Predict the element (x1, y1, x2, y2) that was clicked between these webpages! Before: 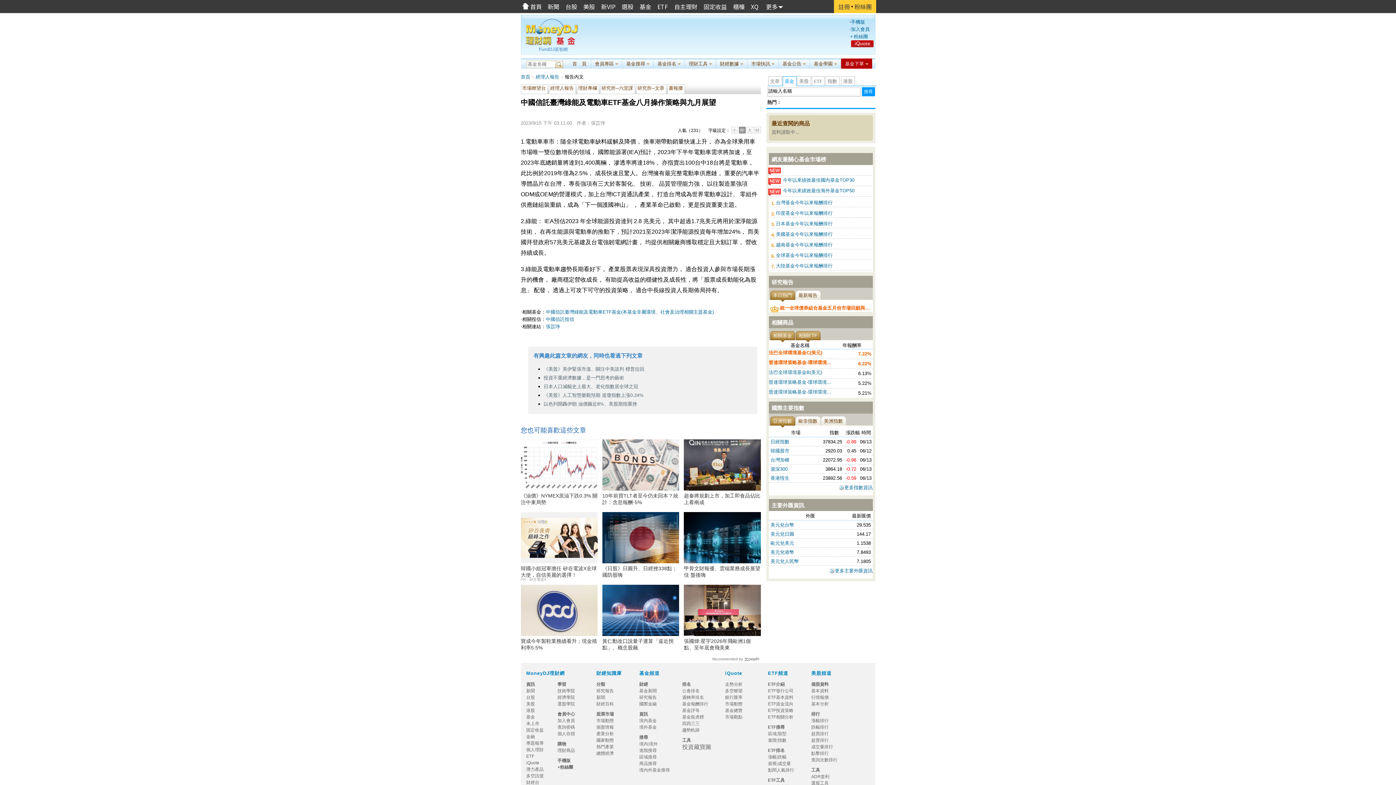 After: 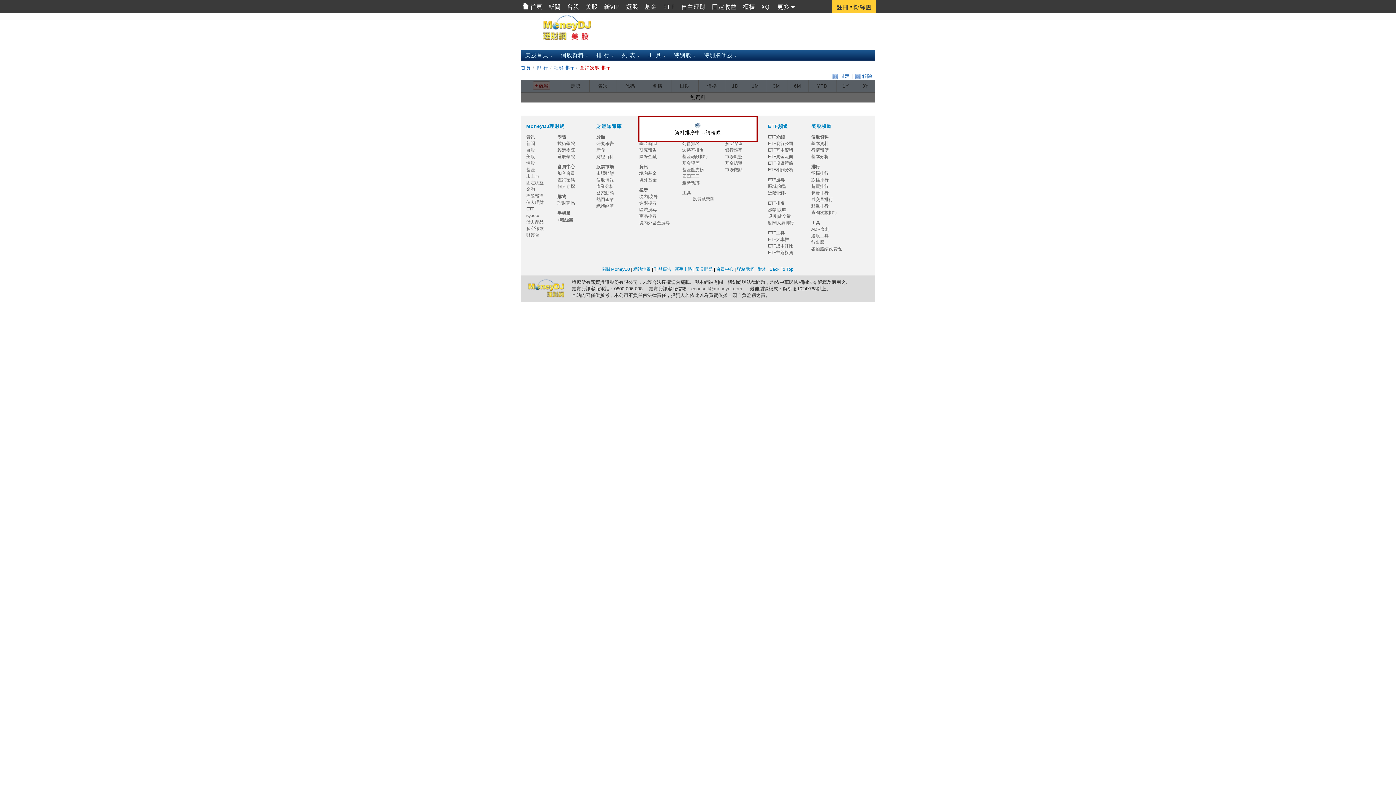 Action: bbox: (811, 757, 837, 762) label: 查詢次數排行